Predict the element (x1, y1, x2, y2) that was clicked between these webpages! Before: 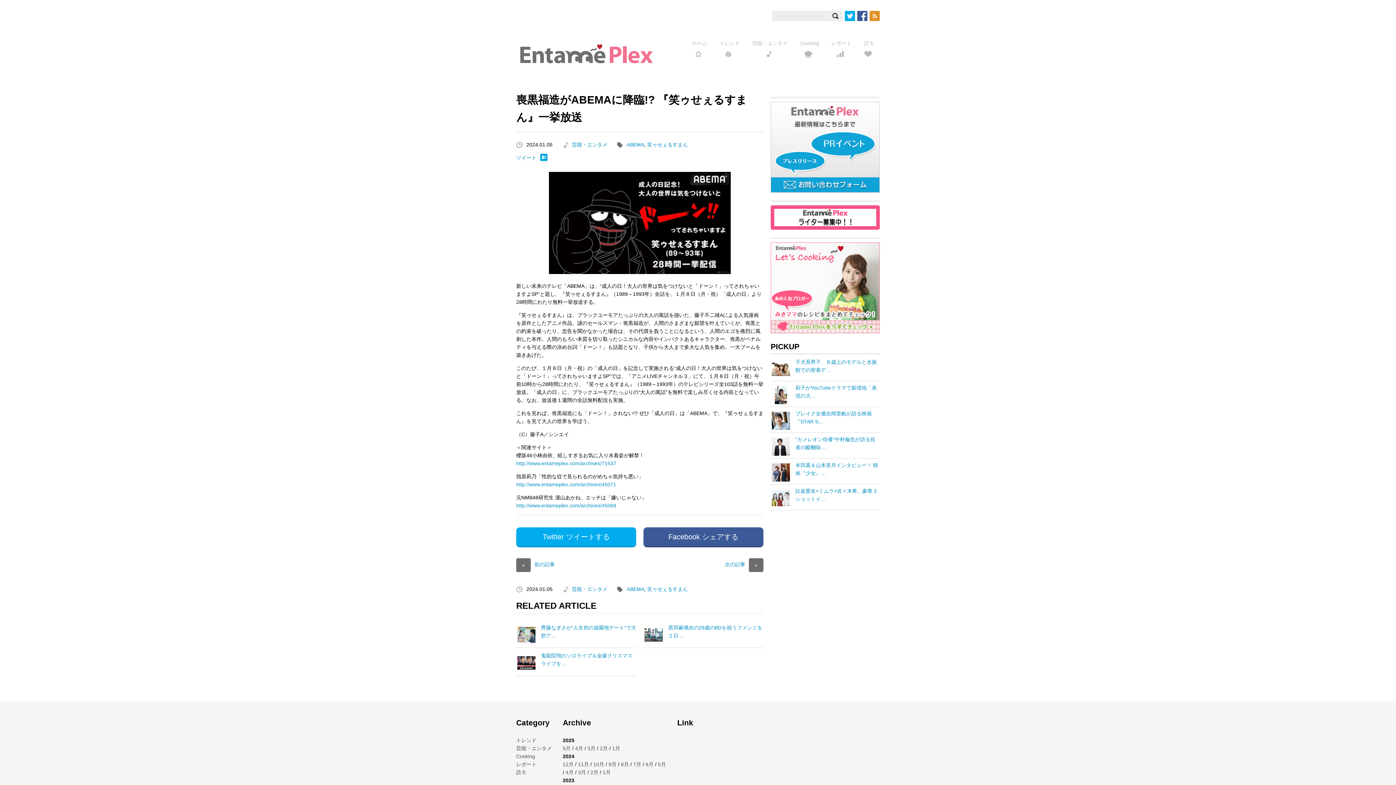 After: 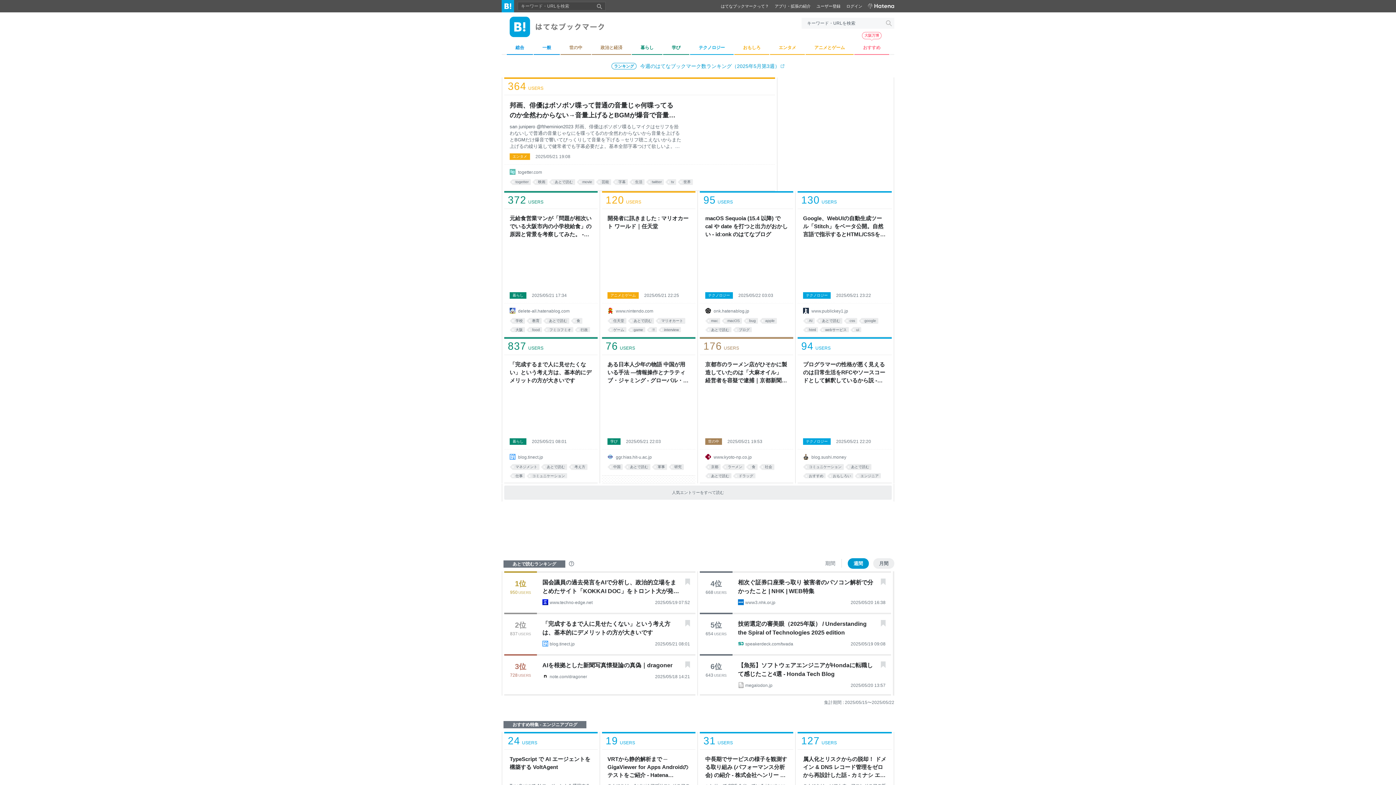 Action: bbox: (540, 156, 547, 162)